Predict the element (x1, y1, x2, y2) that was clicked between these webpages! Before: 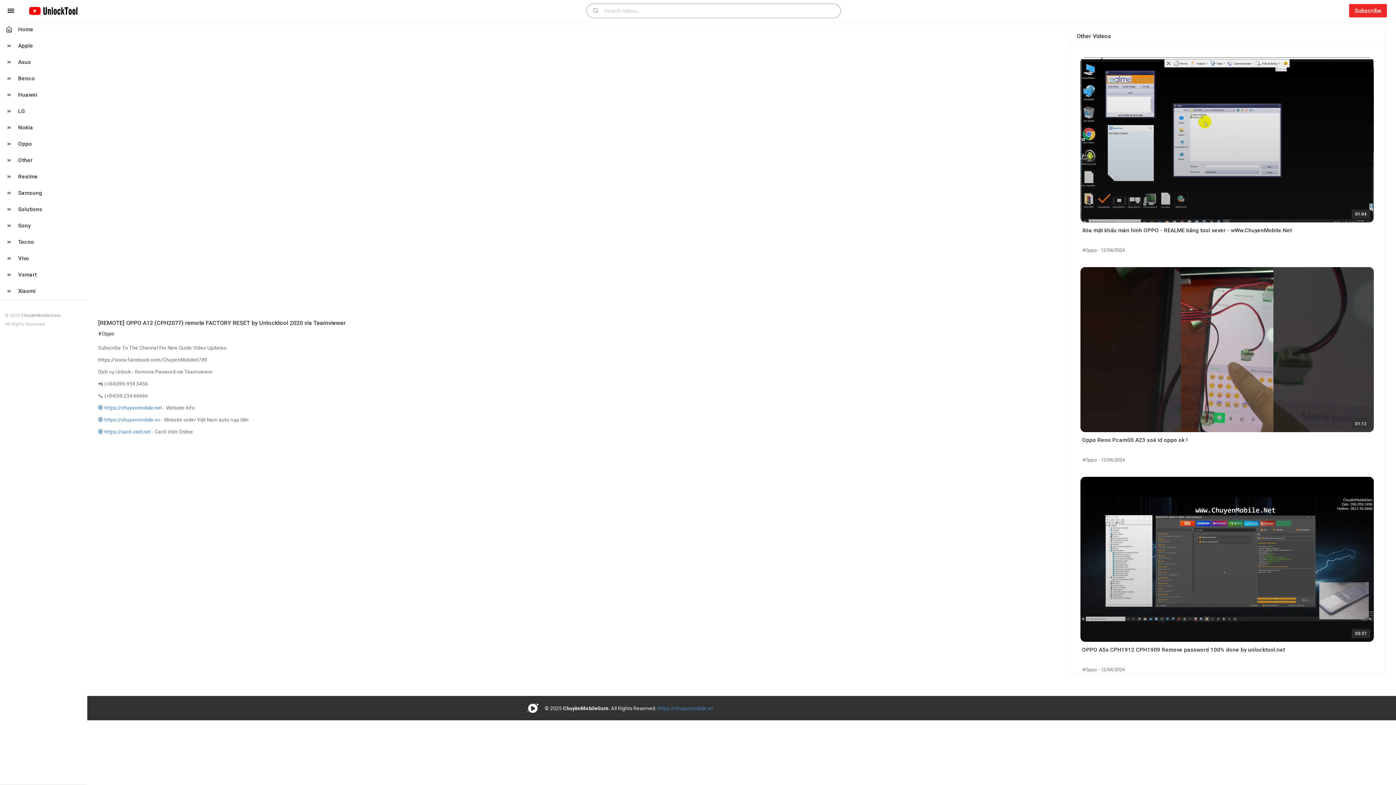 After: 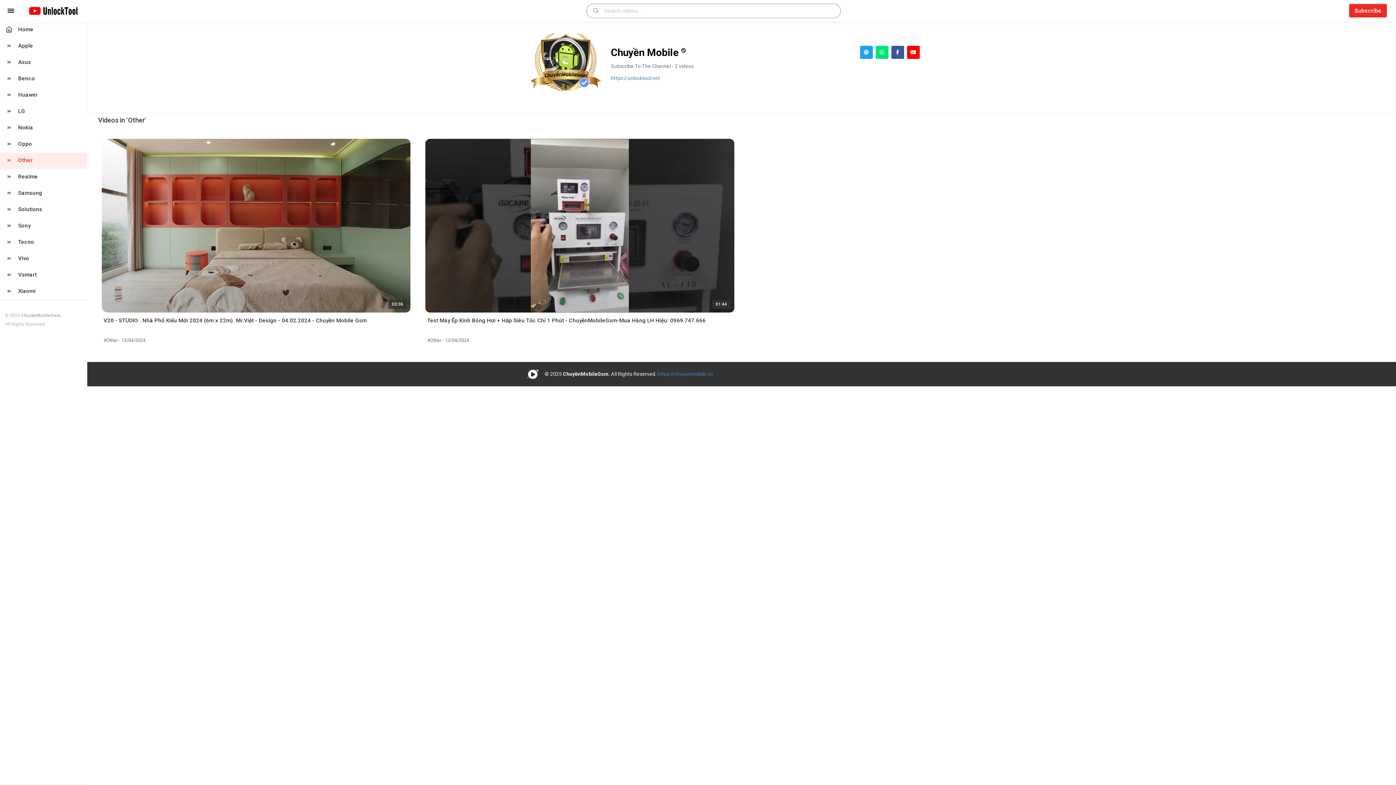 Action: label: Other bbox: (0, 152, 87, 169)